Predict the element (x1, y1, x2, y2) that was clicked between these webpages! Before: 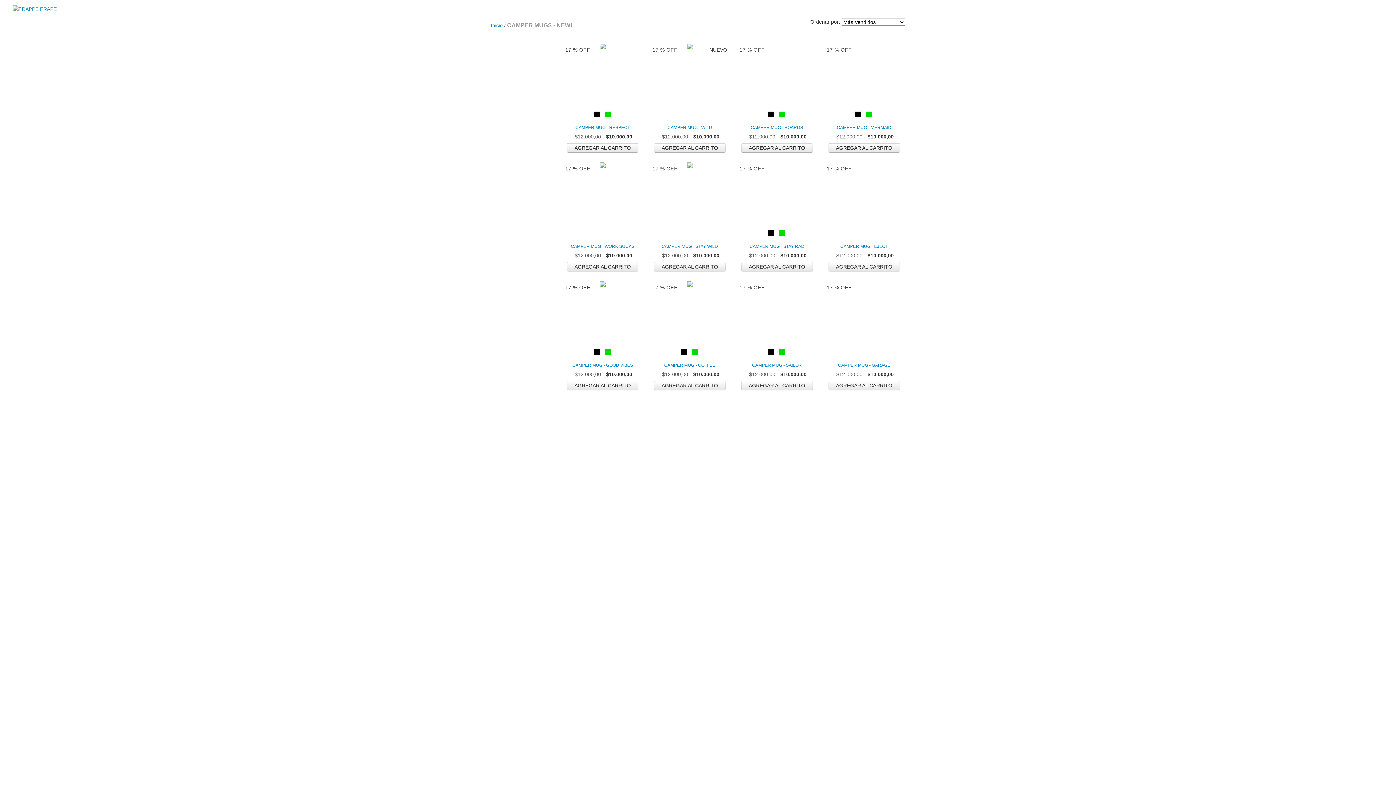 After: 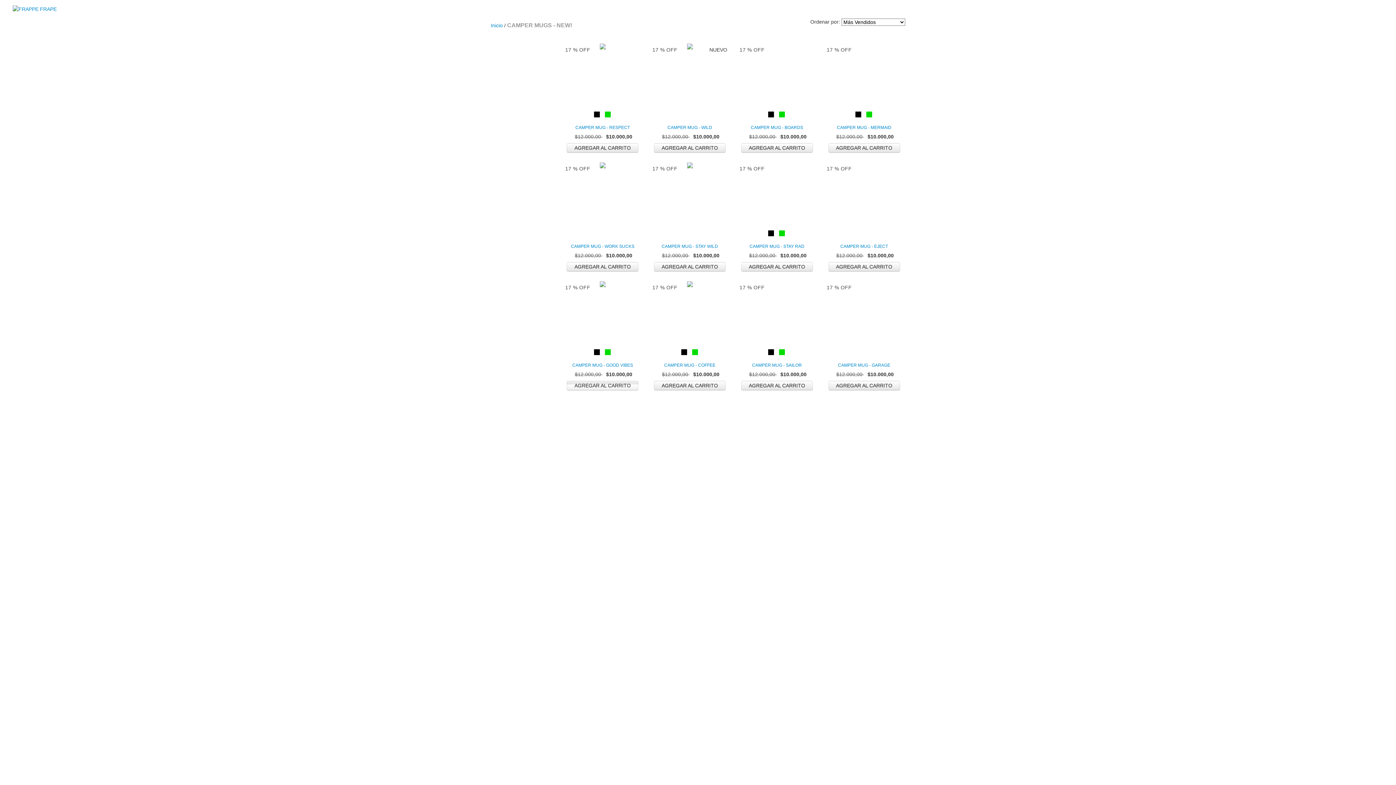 Action: label: Compra rápida de Camper MUG - Good Vibes bbox: (567, 381, 638, 390)